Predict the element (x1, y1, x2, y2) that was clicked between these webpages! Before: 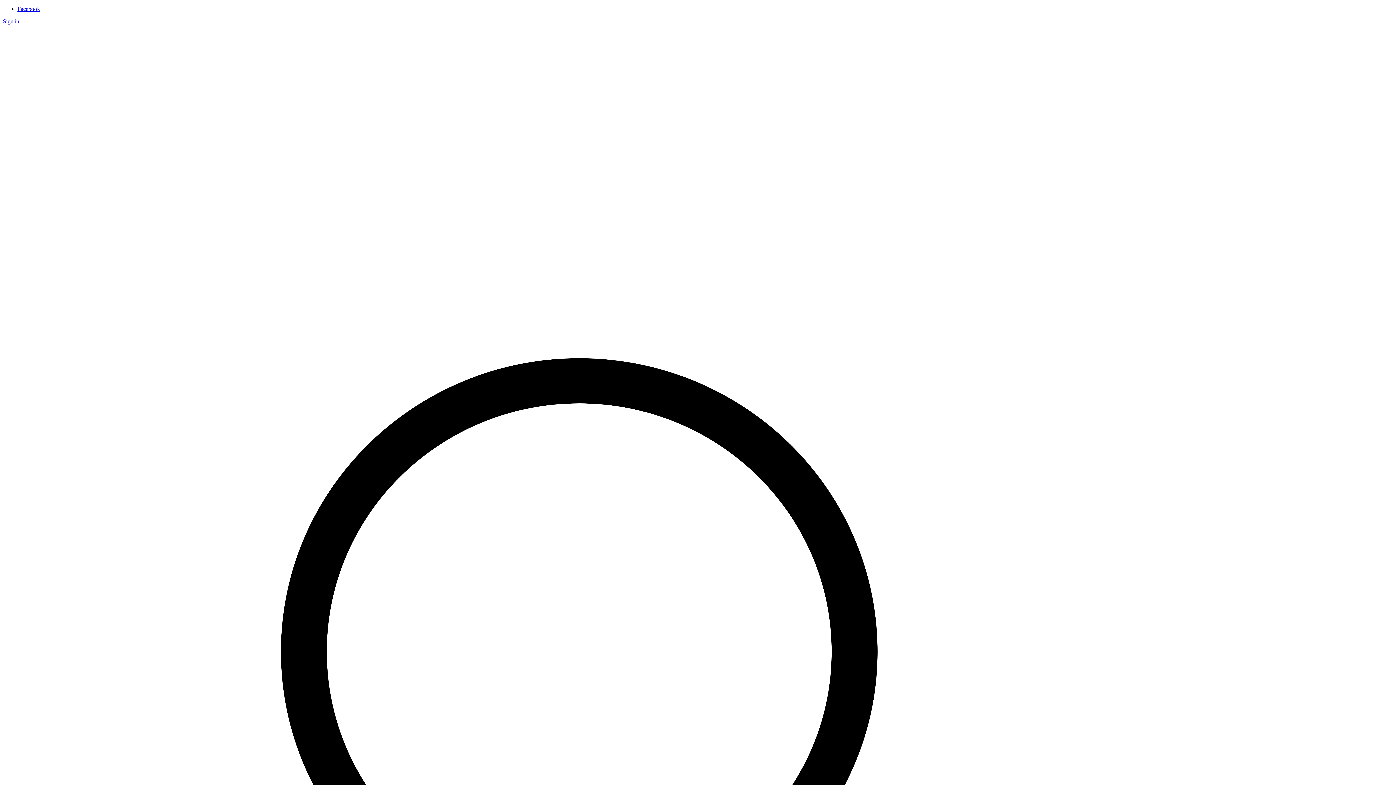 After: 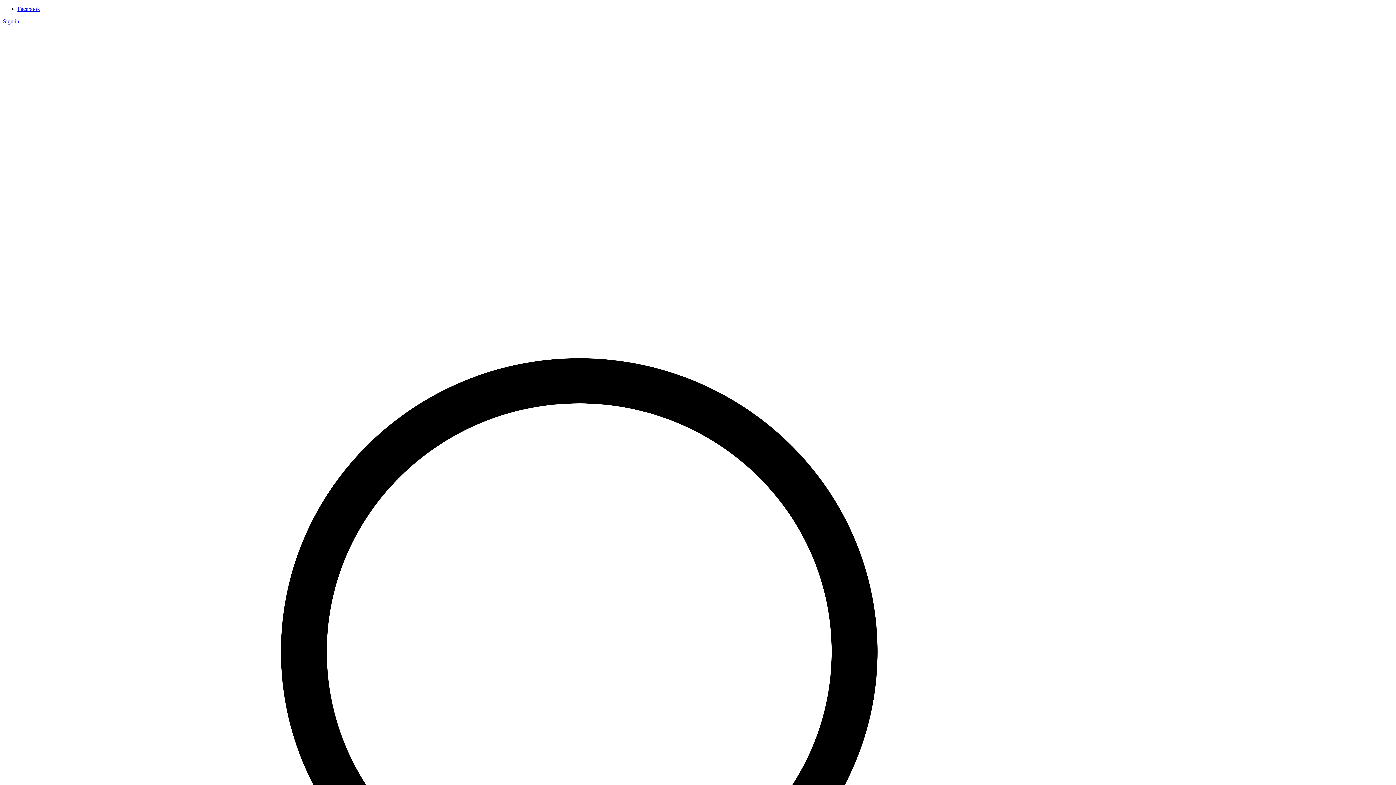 Action: label: Sign in bbox: (2, 18, 19, 24)